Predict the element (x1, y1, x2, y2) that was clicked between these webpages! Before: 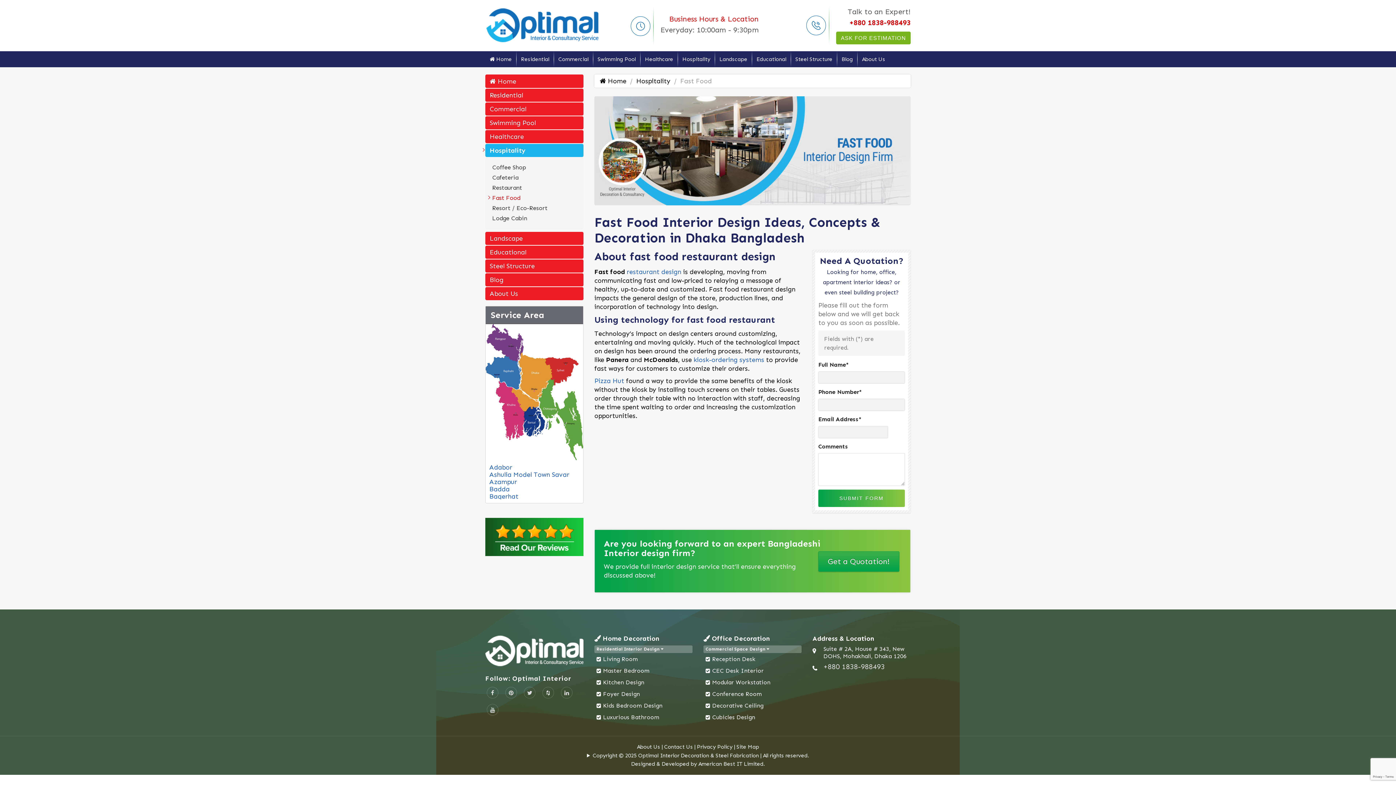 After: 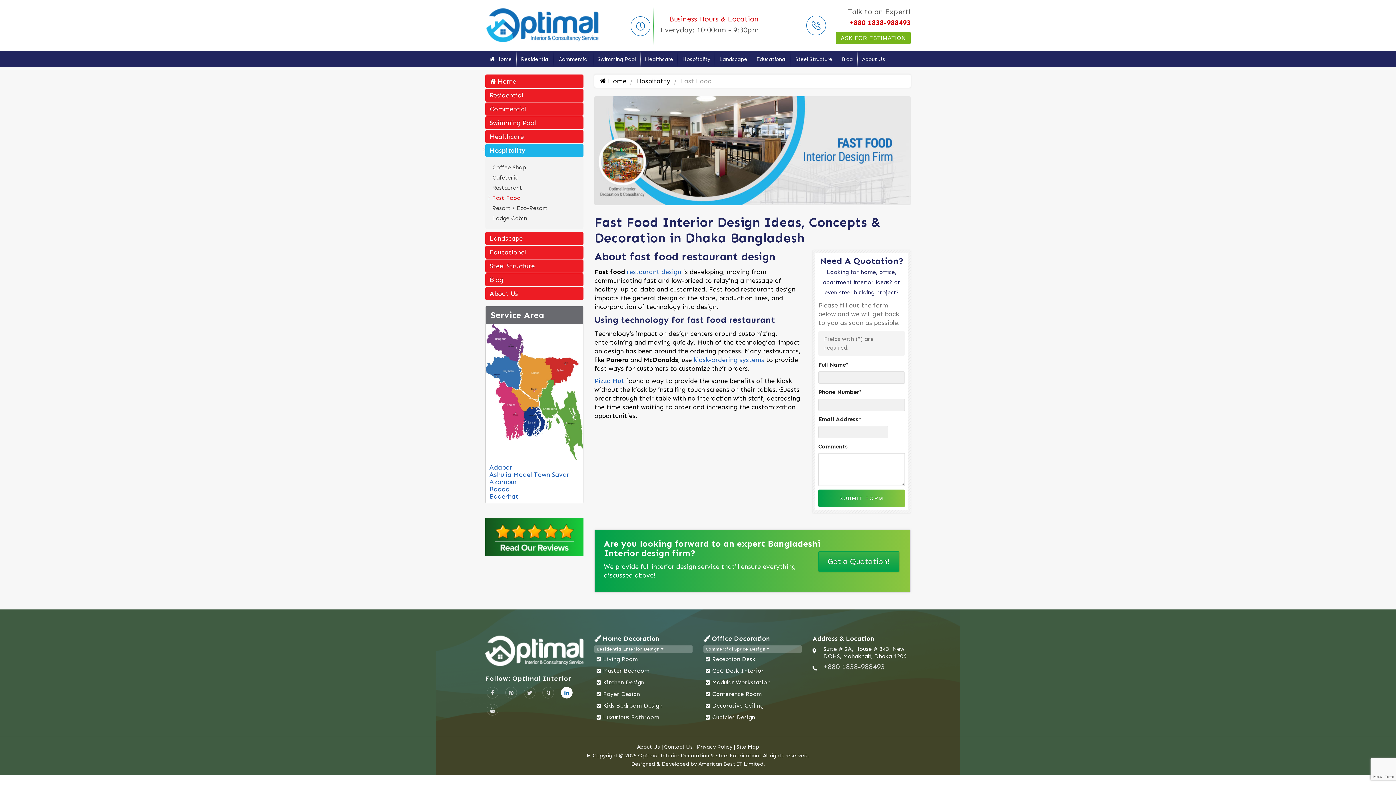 Action: bbox: (561, 687, 572, 698)